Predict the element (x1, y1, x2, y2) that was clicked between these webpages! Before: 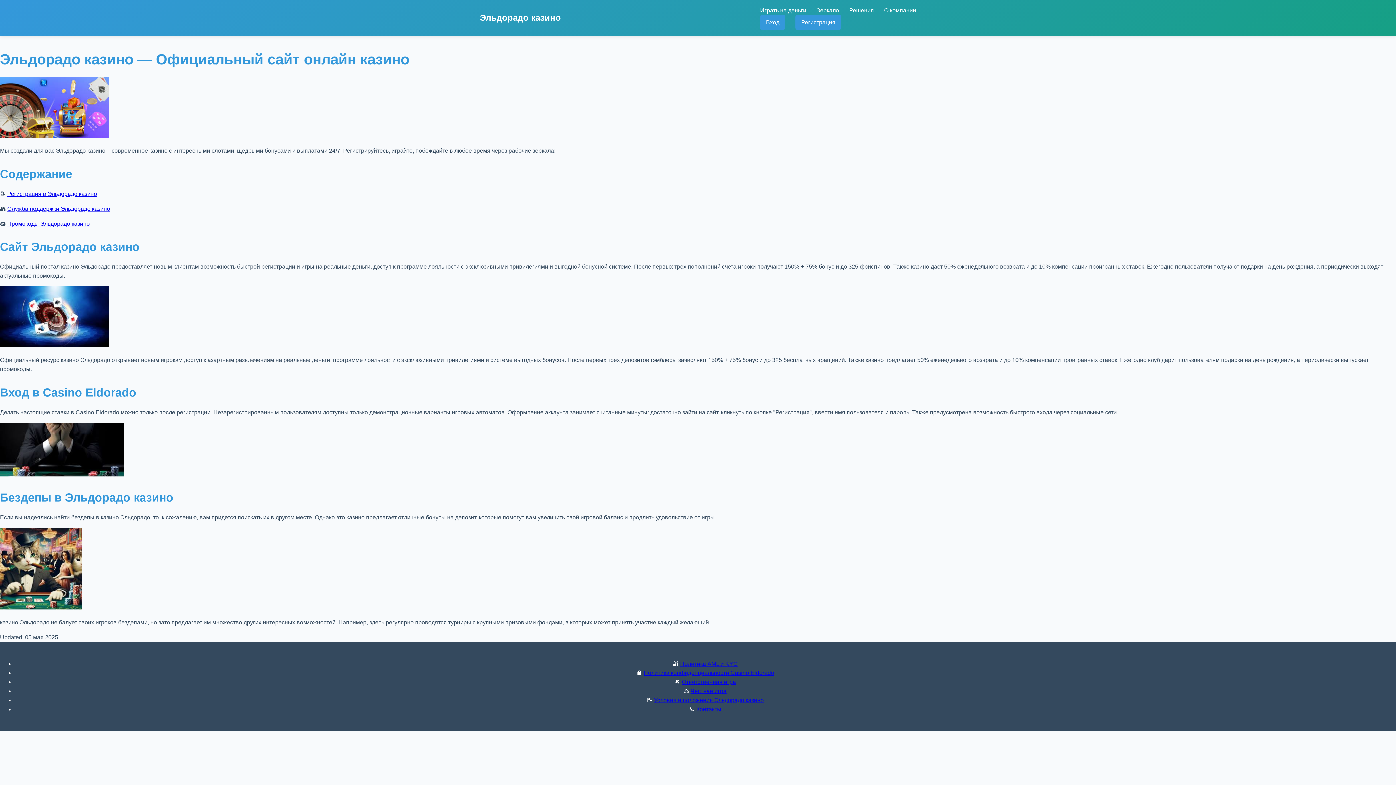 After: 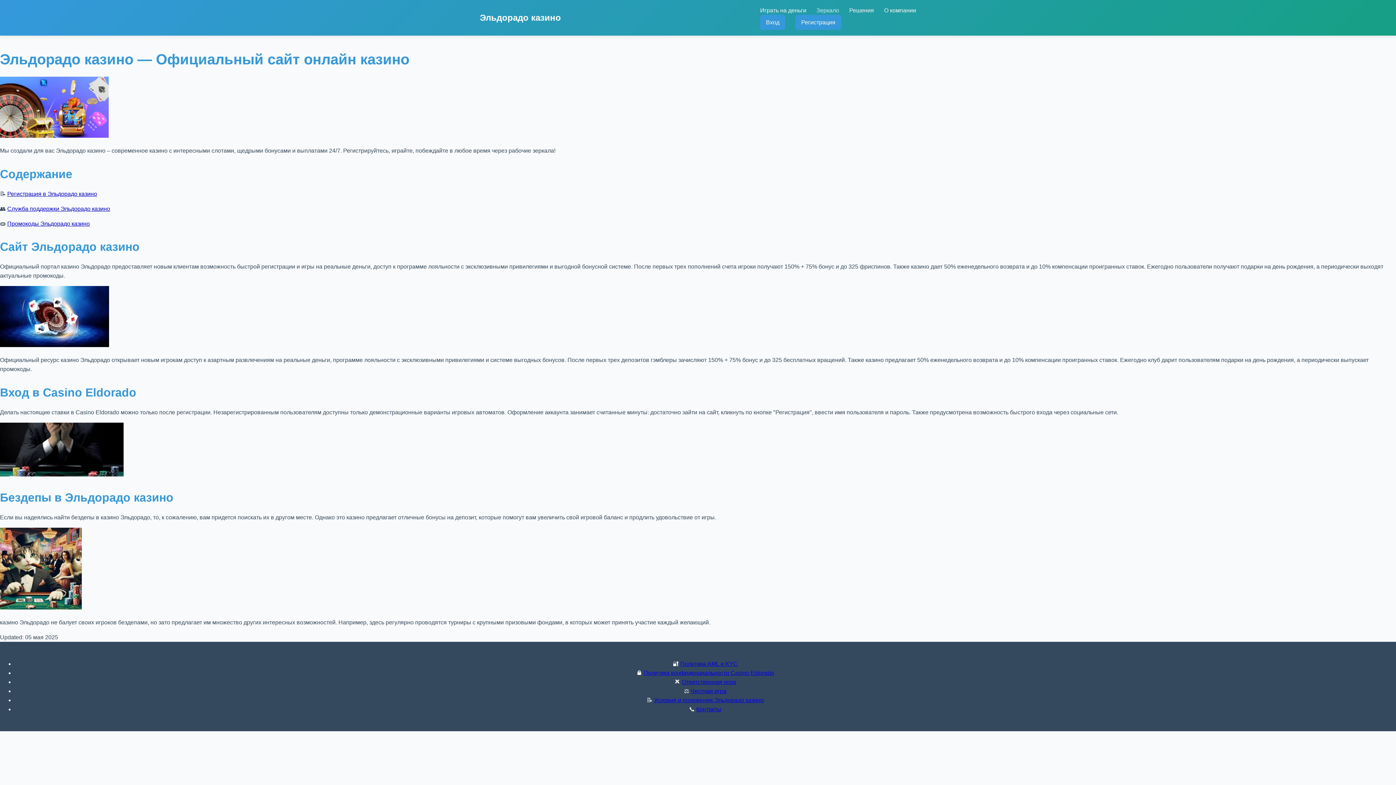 Action: label: Зеркало bbox: (816, 7, 839, 13)